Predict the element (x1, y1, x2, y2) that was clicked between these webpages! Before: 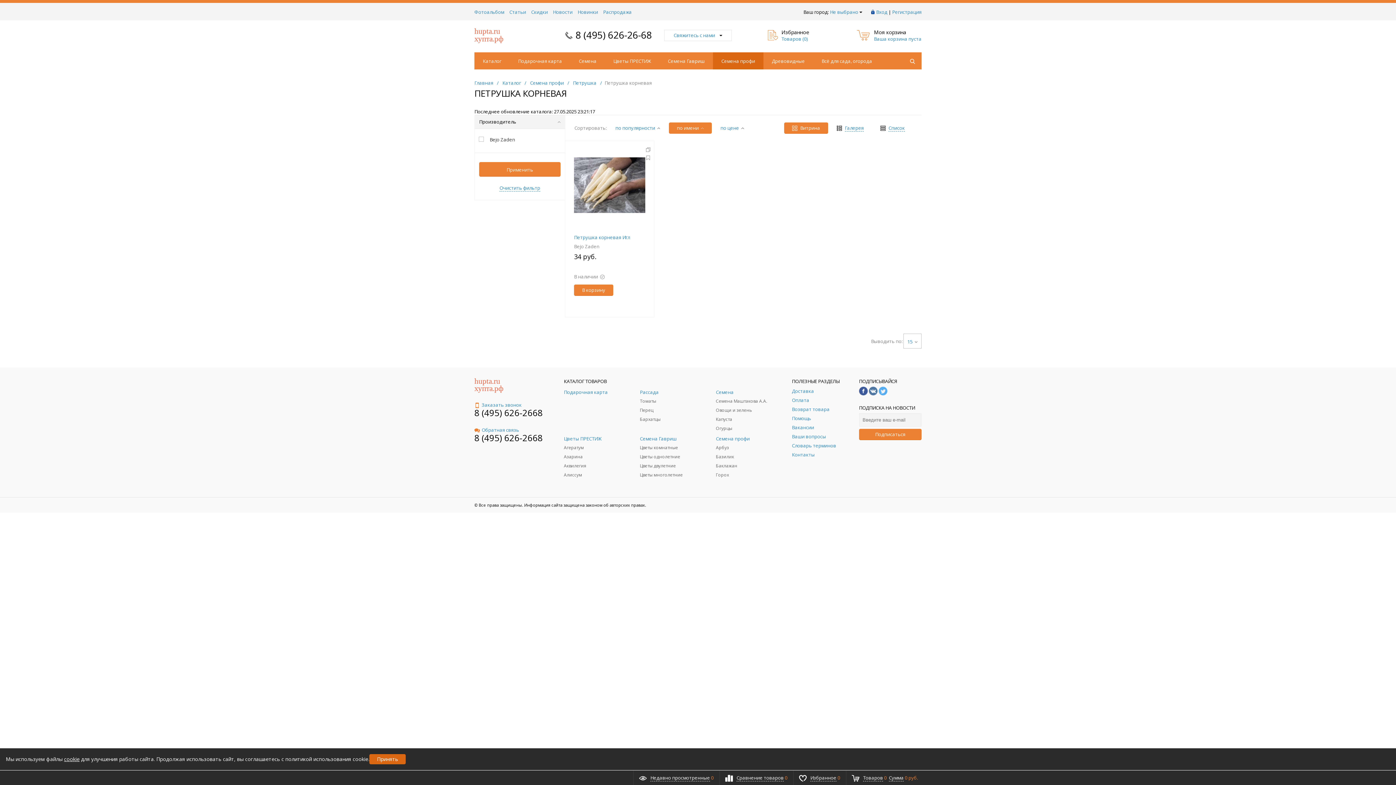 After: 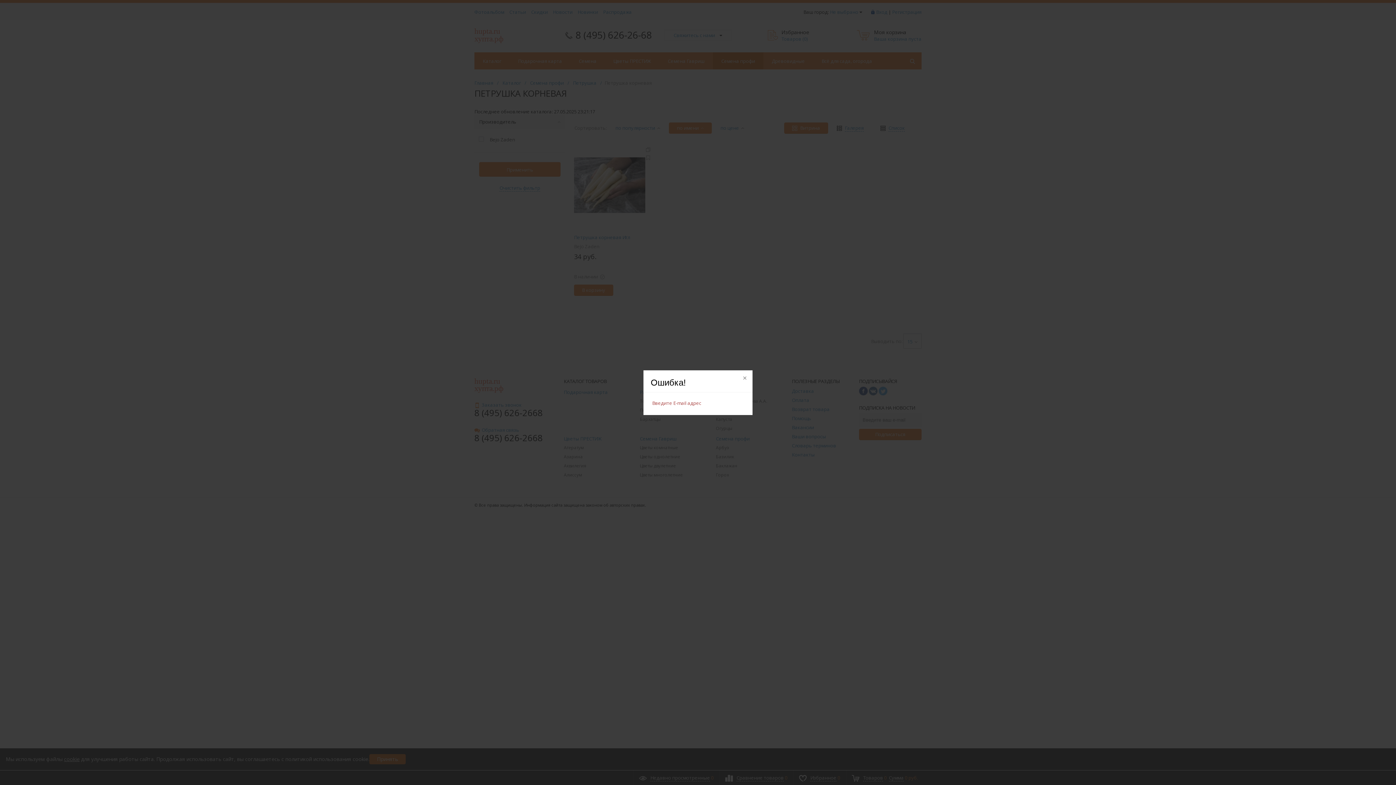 Action: label: Подписаться bbox: (859, 429, 921, 440)